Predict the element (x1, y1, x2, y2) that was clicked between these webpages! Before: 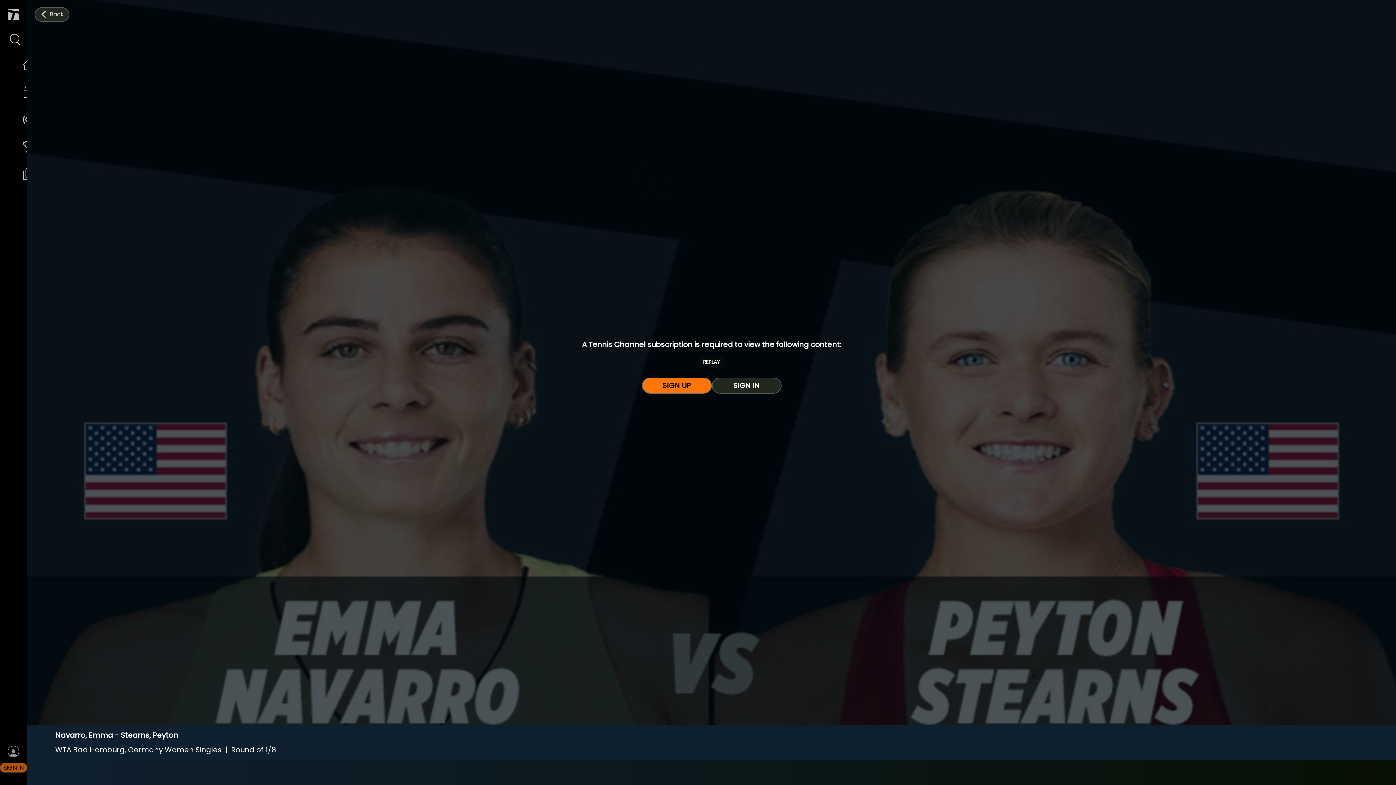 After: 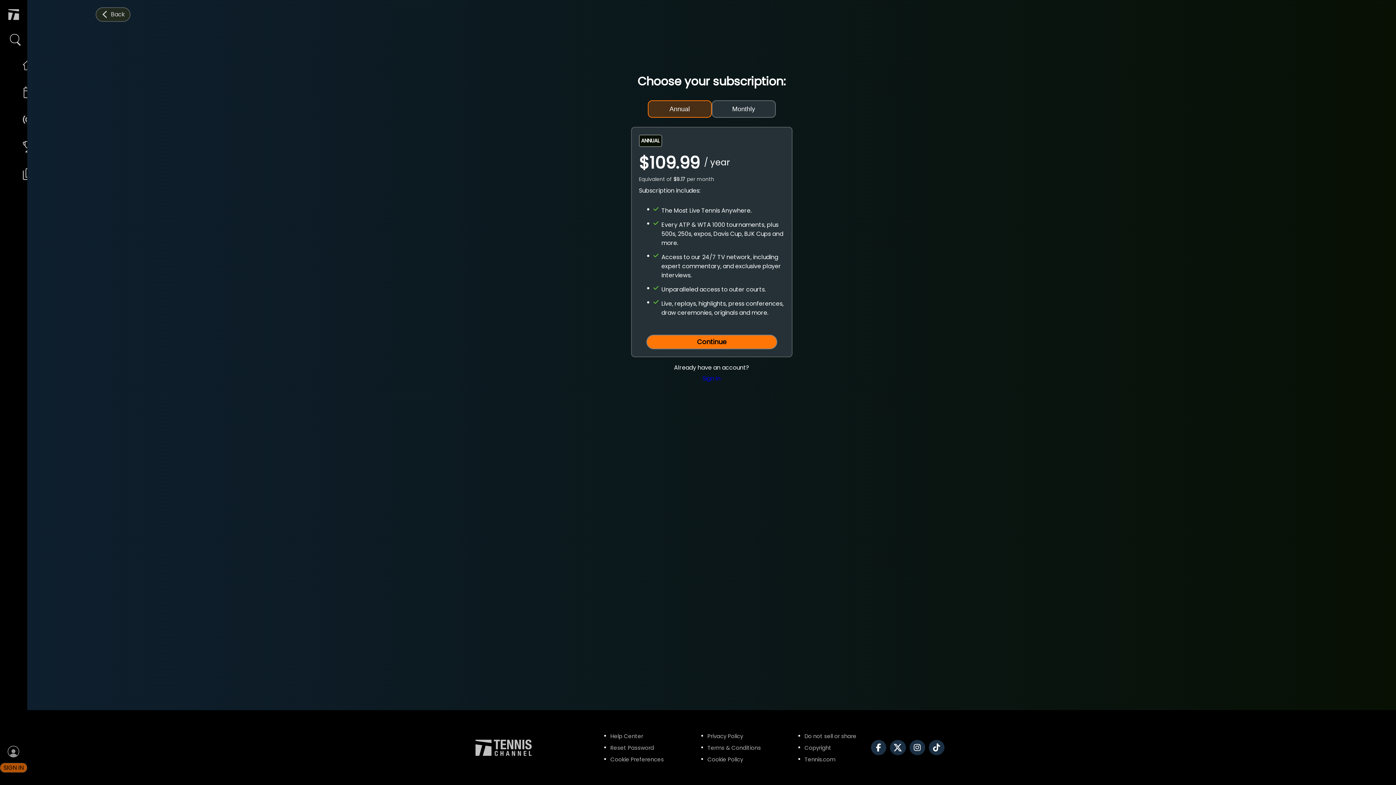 Action: bbox: (642, 377, 711, 393) label: SIGN UP